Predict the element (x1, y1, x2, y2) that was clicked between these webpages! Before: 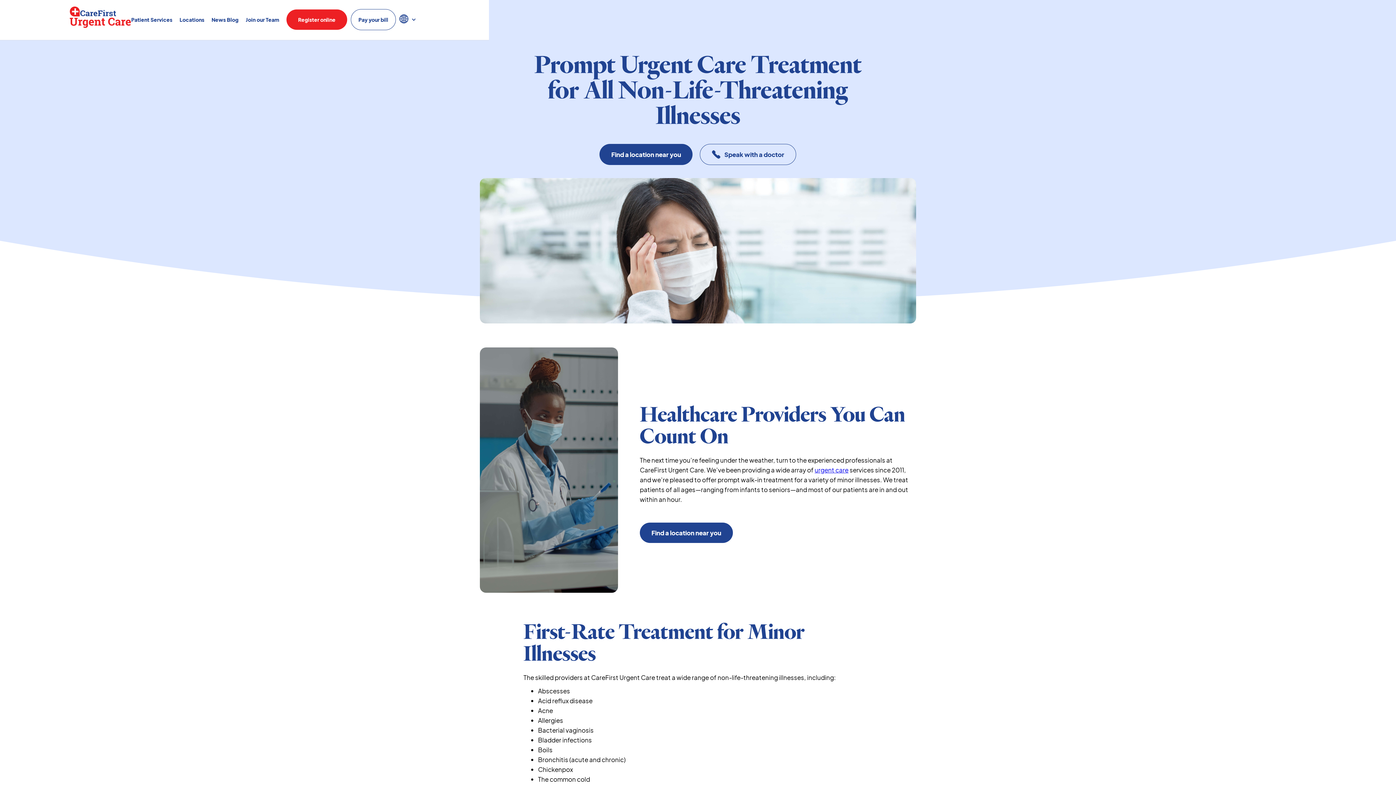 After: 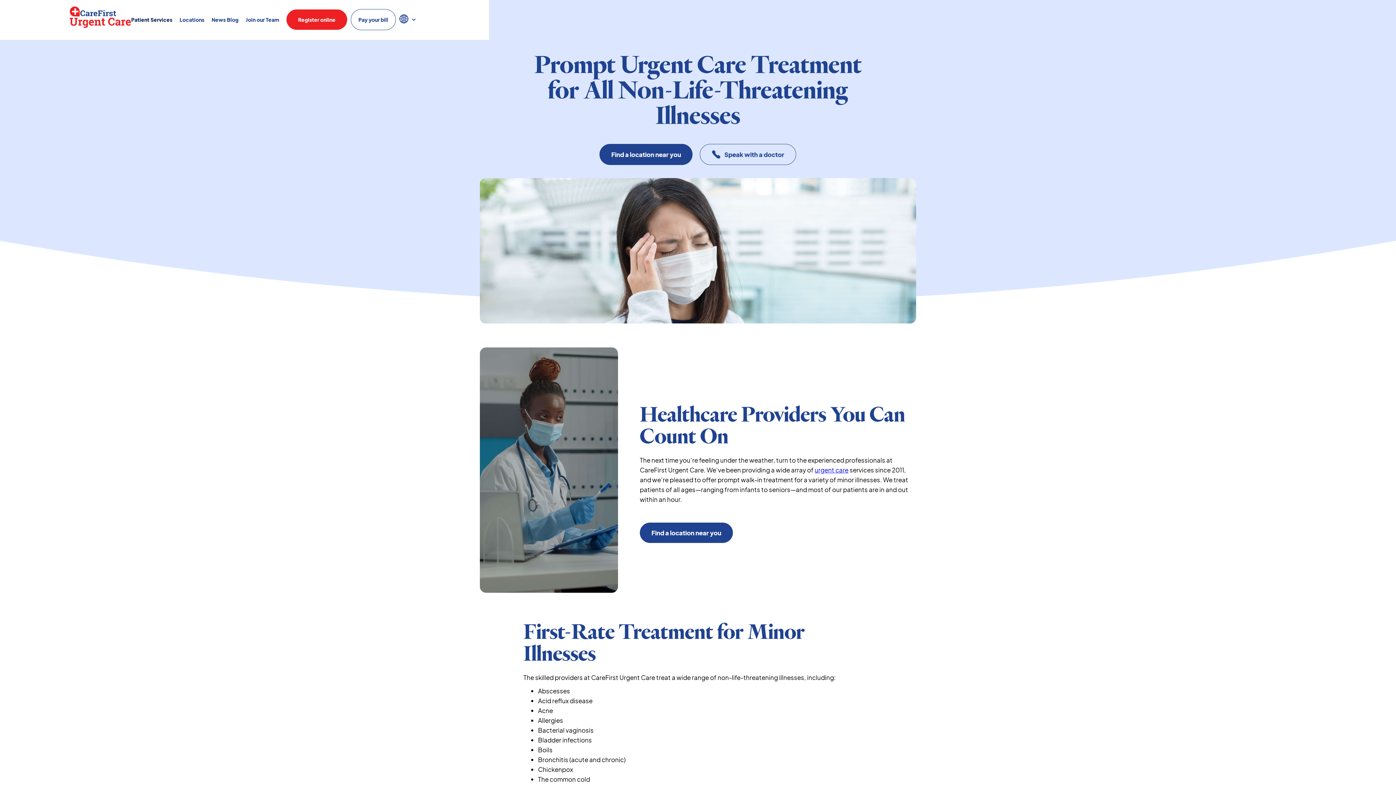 Action: label: Patient Services bbox: (131, 8, 172, 30)